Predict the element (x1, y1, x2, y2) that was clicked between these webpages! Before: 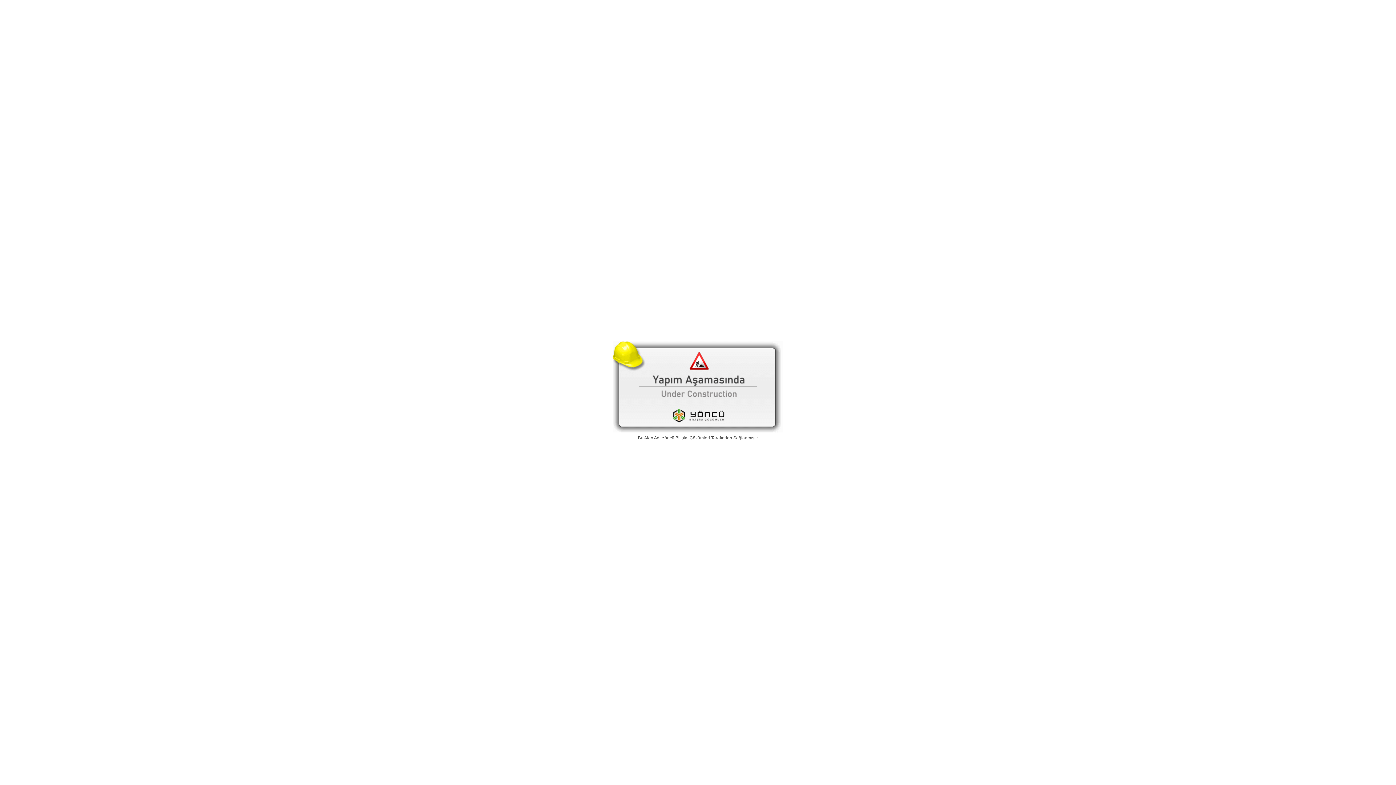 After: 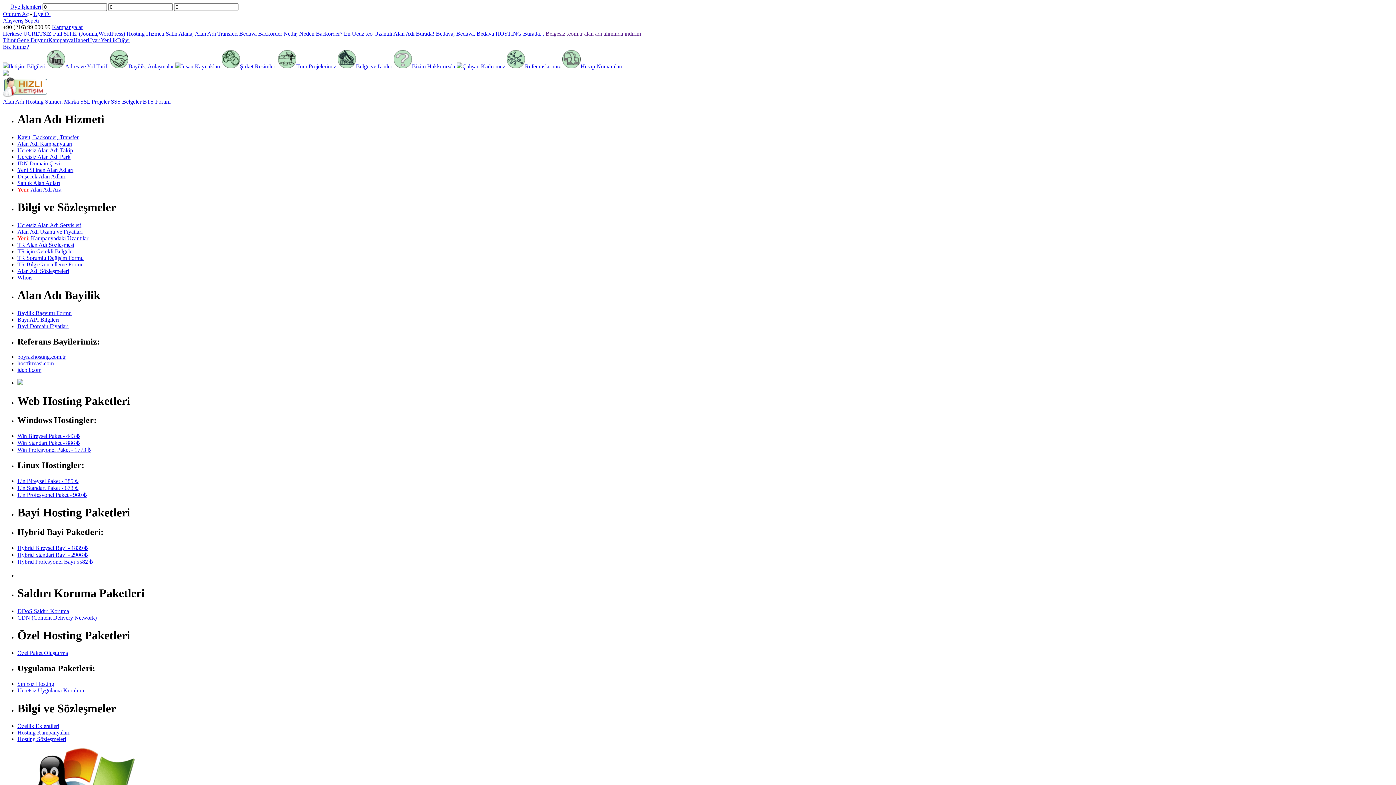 Action: bbox: (661, 435, 710, 440) label: Yöncü Bilişim Çözümleri